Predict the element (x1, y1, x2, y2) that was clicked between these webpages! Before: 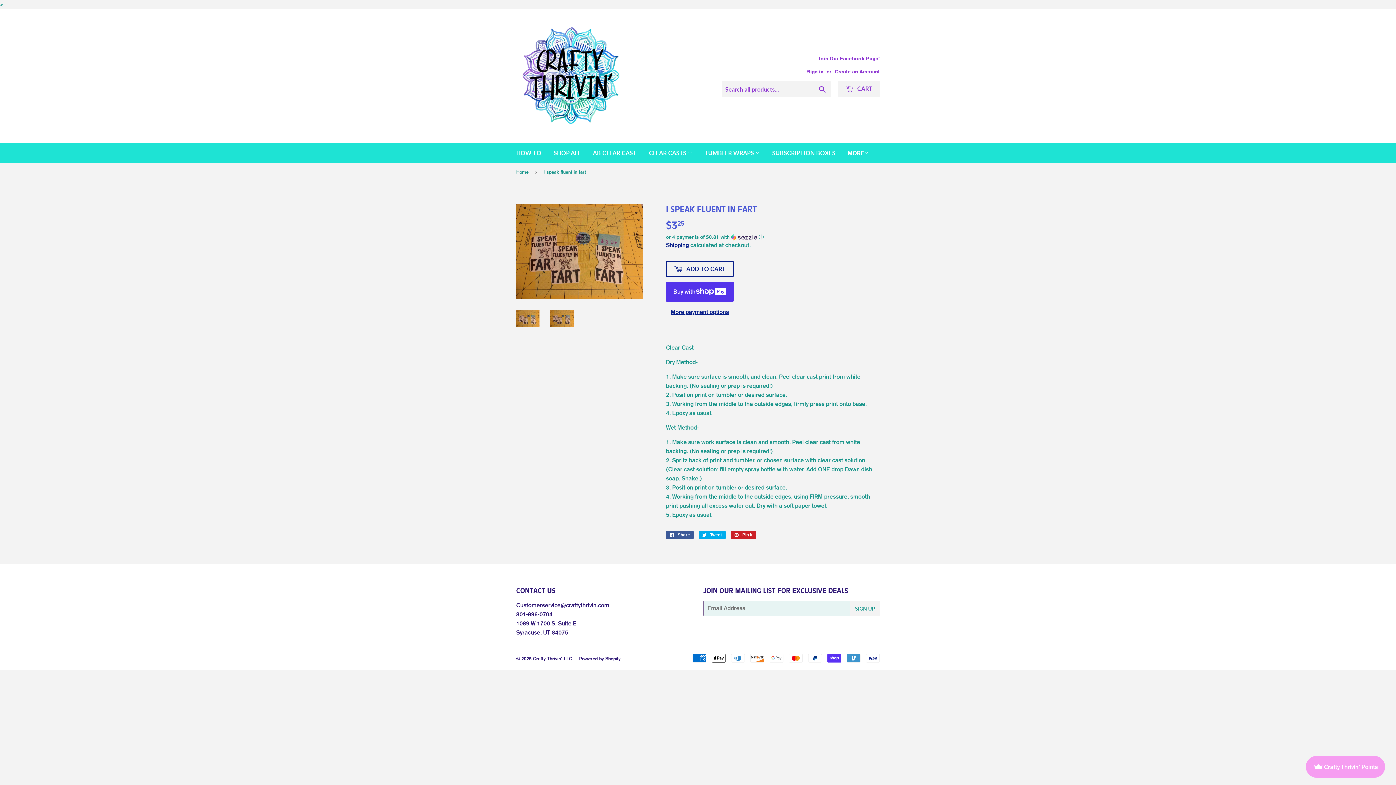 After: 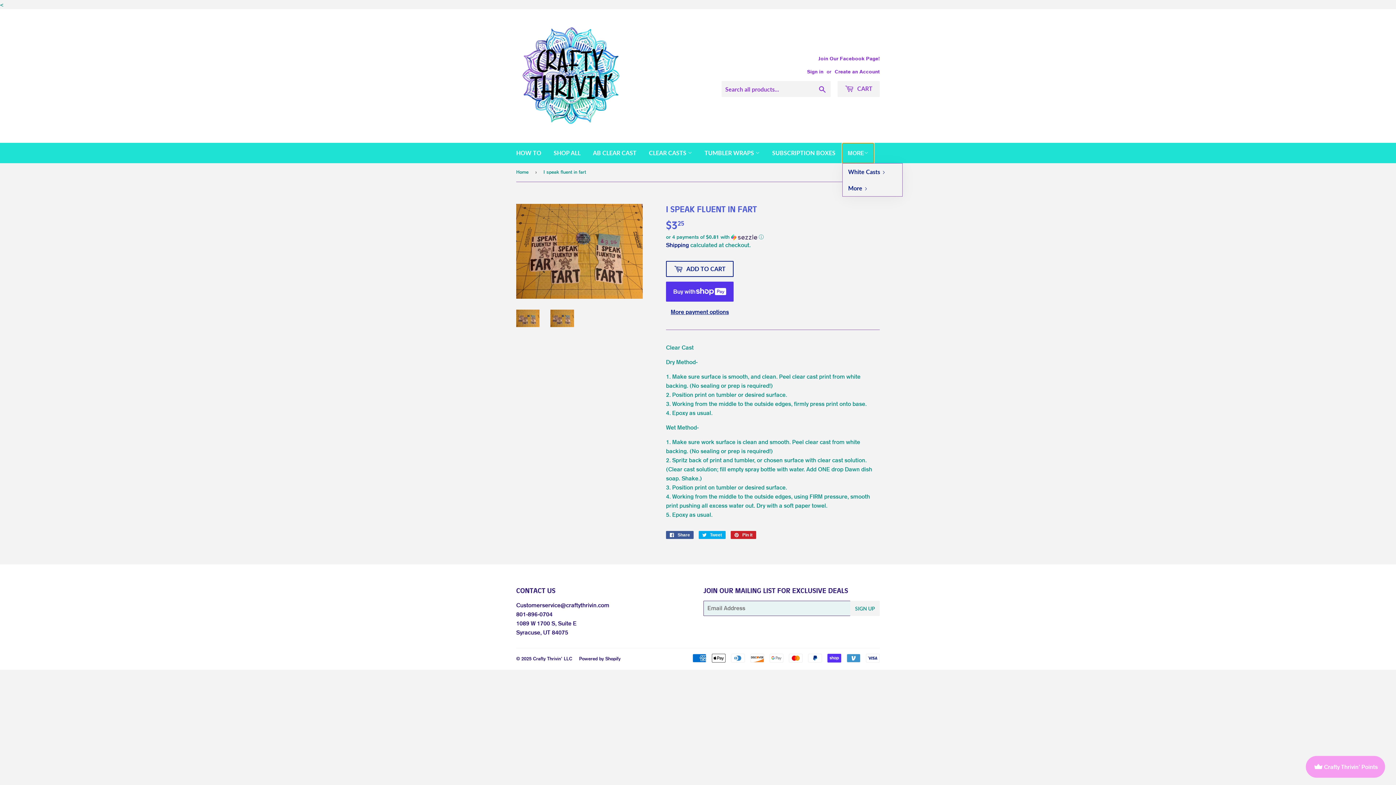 Action: bbox: (842, 143, 874, 163) label: MORE